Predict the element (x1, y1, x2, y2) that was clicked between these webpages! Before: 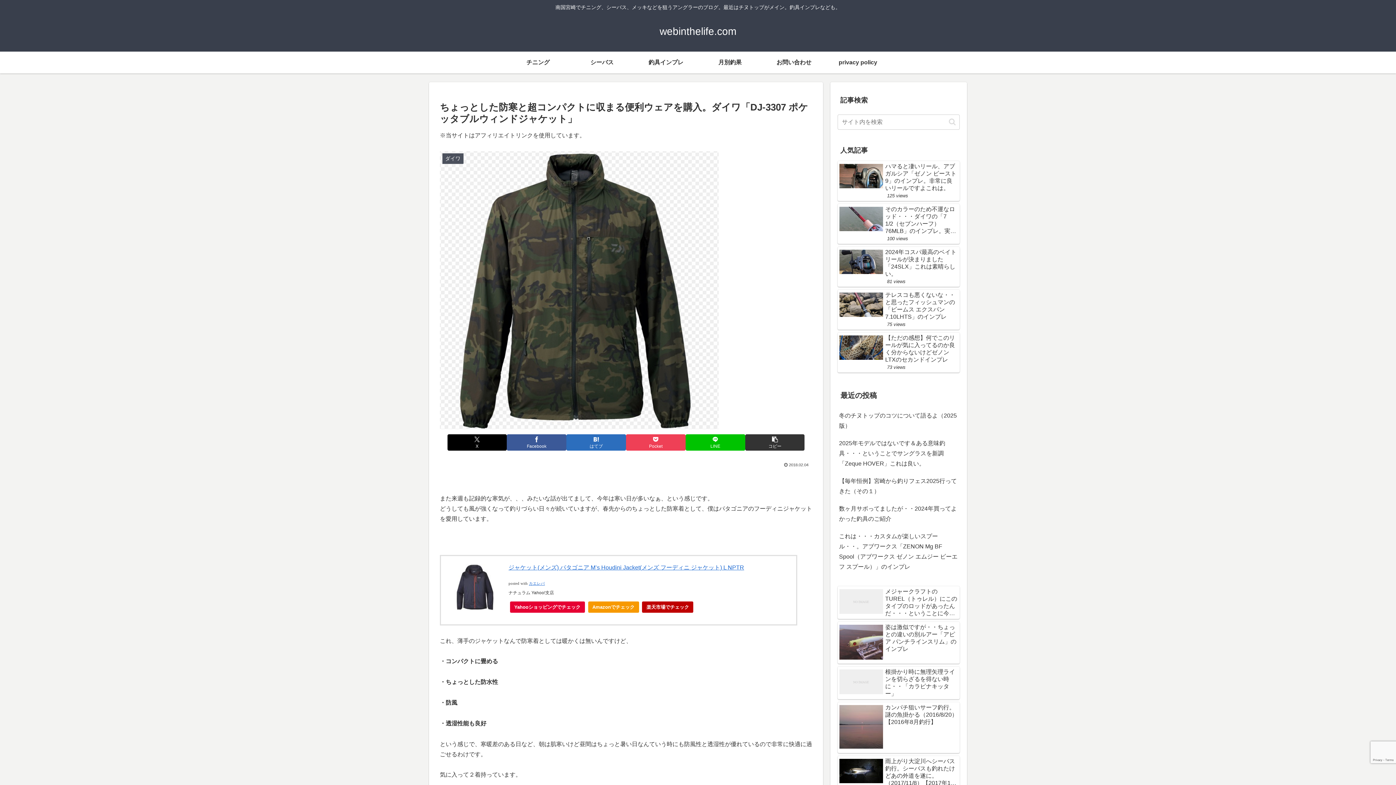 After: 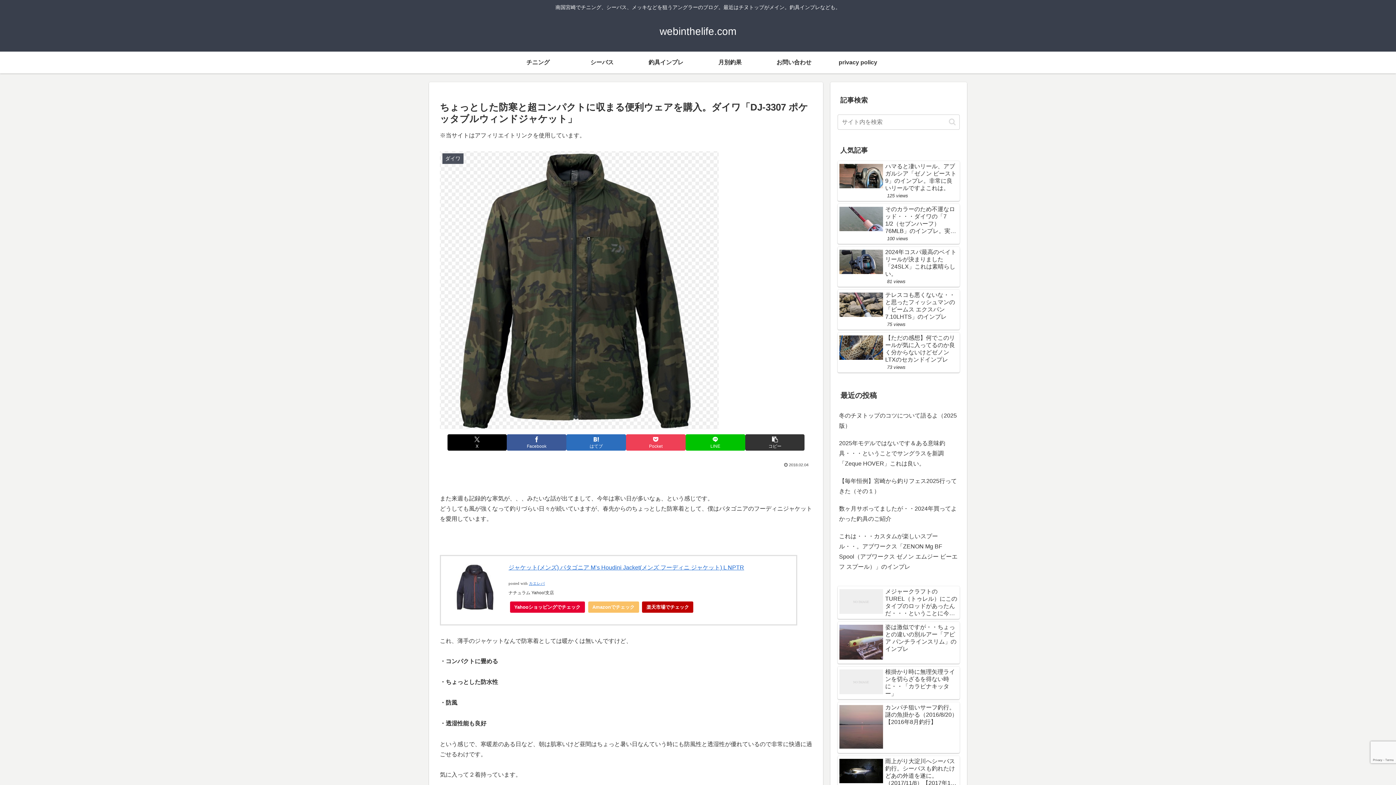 Action: label: Amazonでチェック bbox: (588, 601, 639, 613)